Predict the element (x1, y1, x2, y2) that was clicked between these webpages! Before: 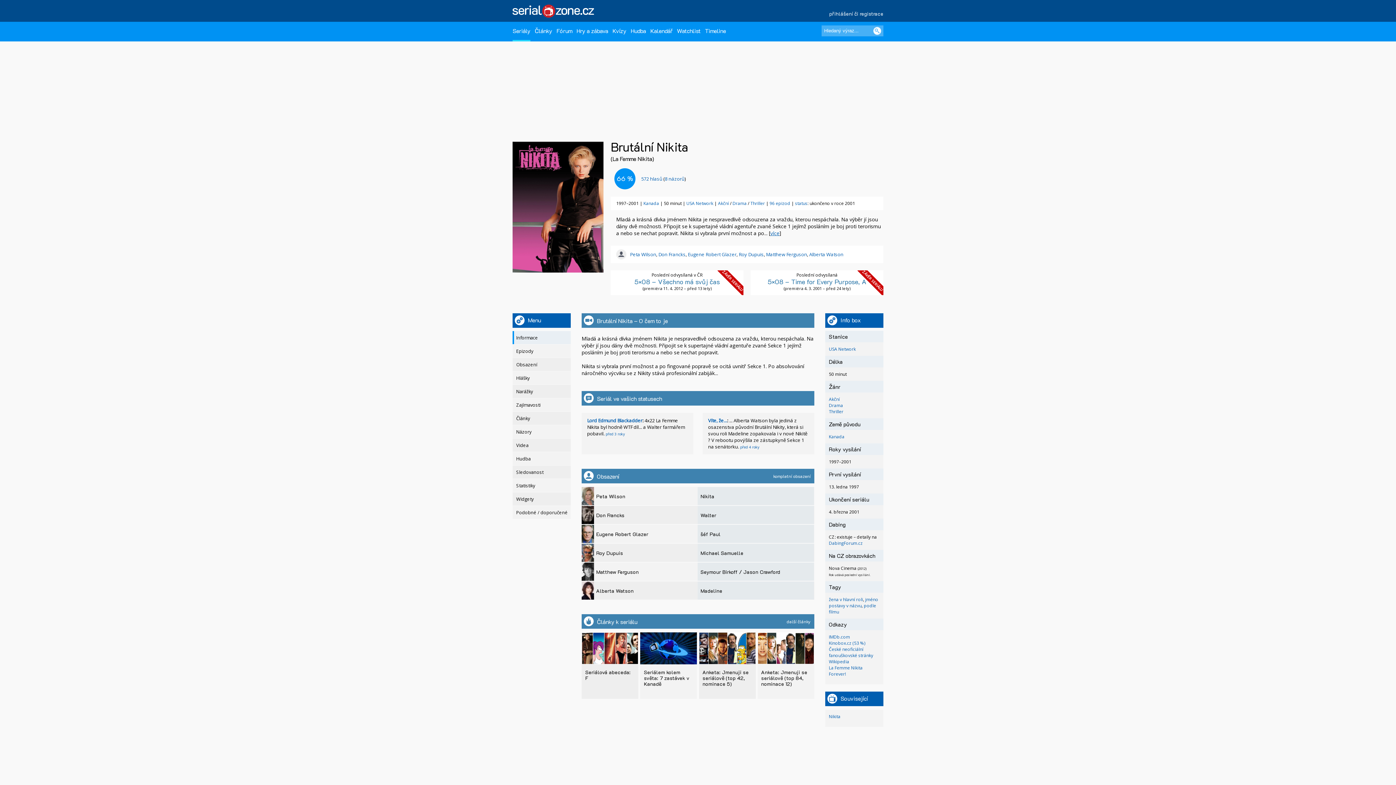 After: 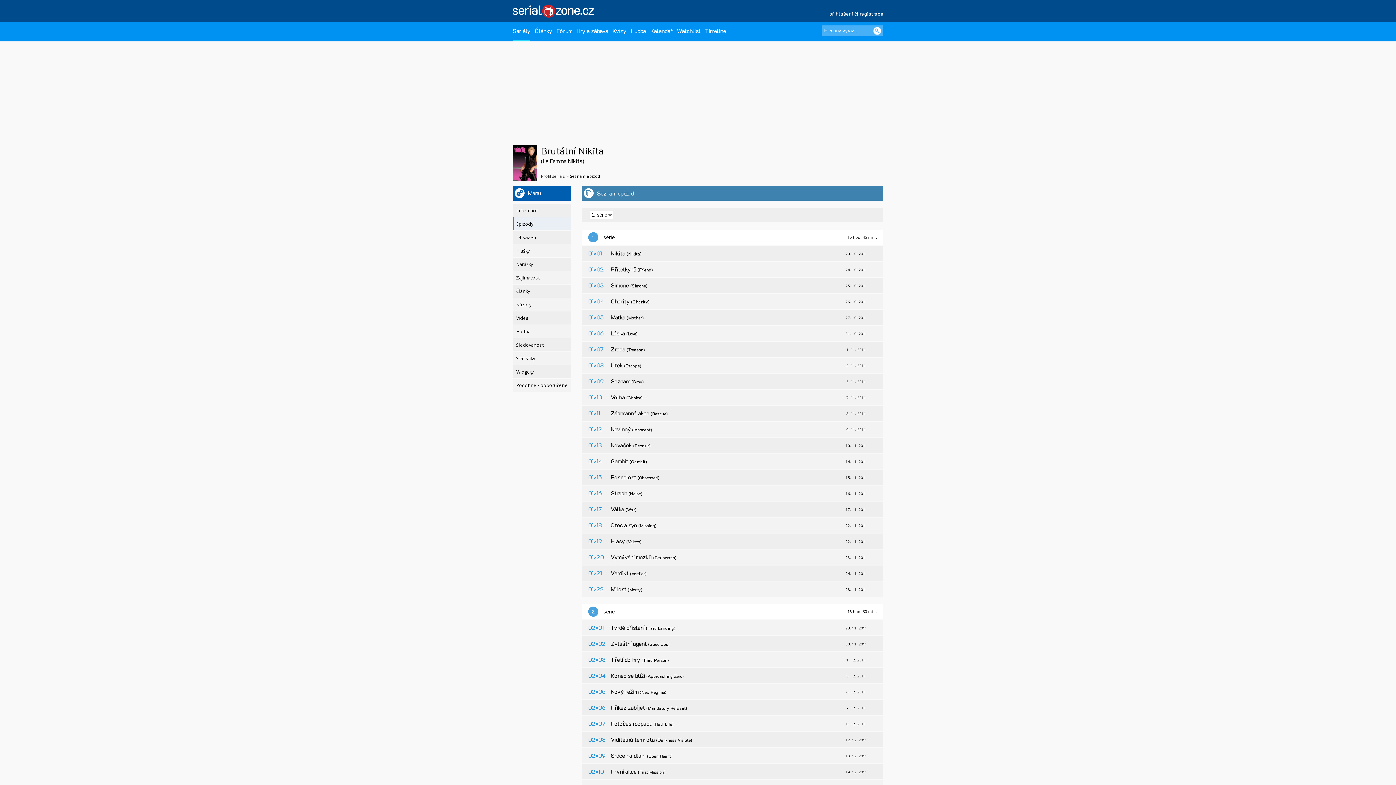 Action: label: 96 epizod bbox: (769, 200, 790, 206)